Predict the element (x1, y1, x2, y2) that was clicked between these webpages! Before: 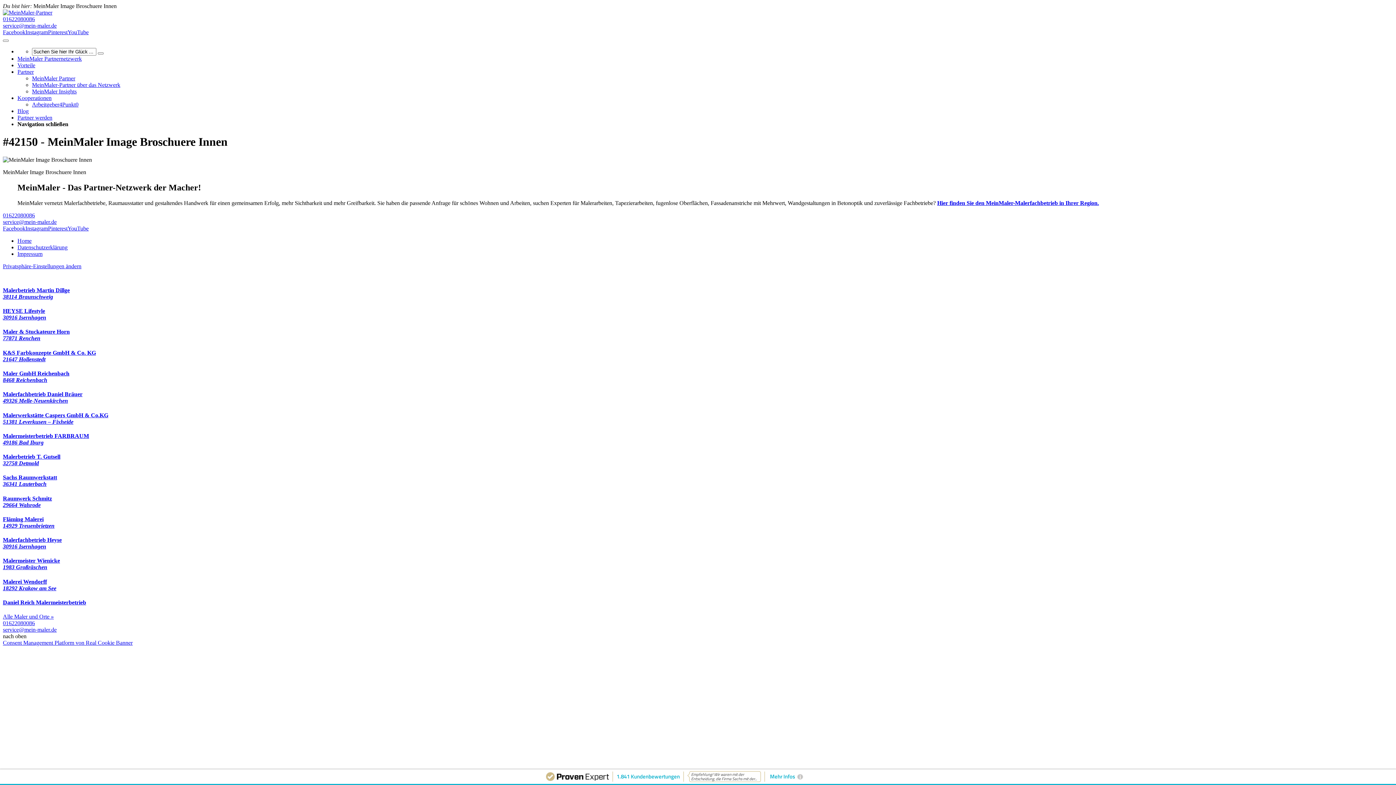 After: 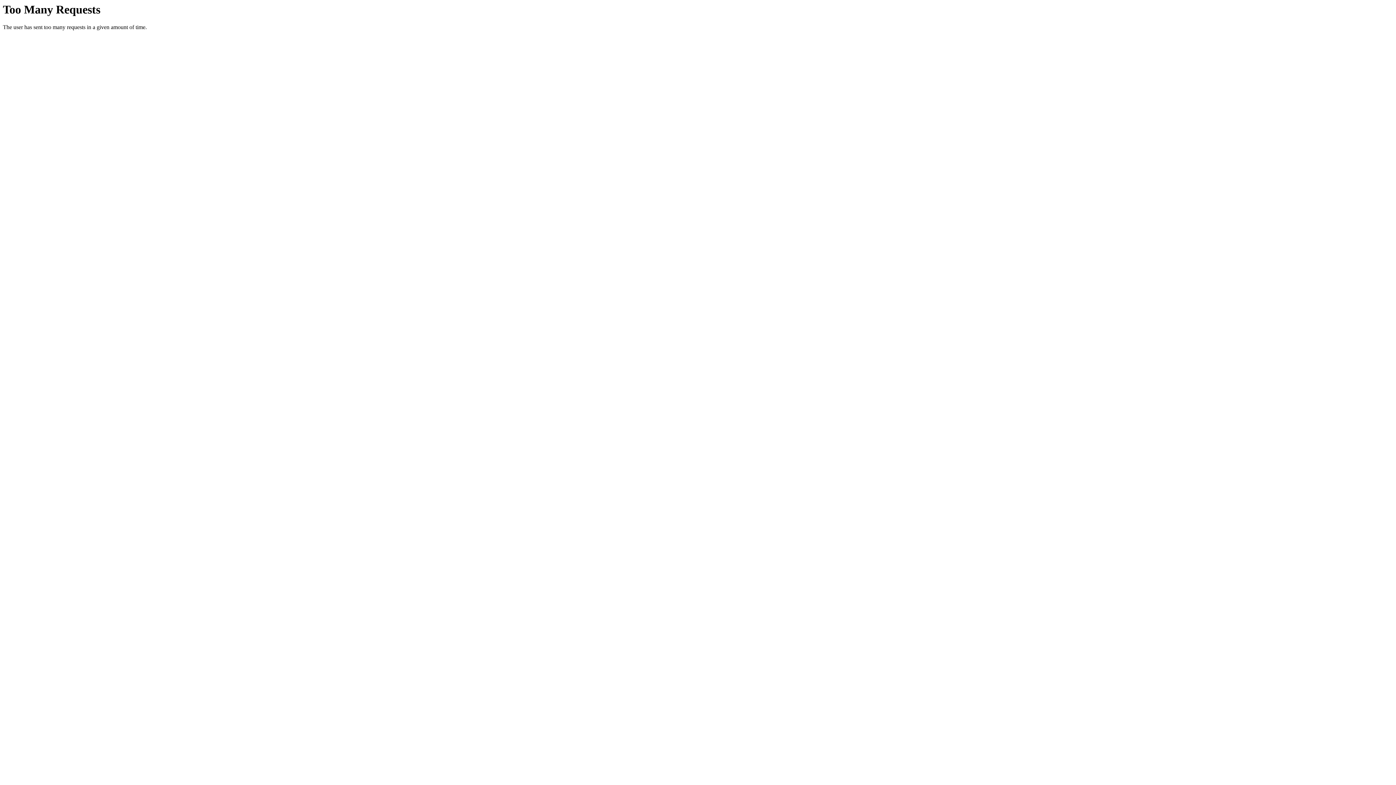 Action: bbox: (2, 474, 1393, 487) label: Sachs Raumwerkstatt
36341 Lauterbach